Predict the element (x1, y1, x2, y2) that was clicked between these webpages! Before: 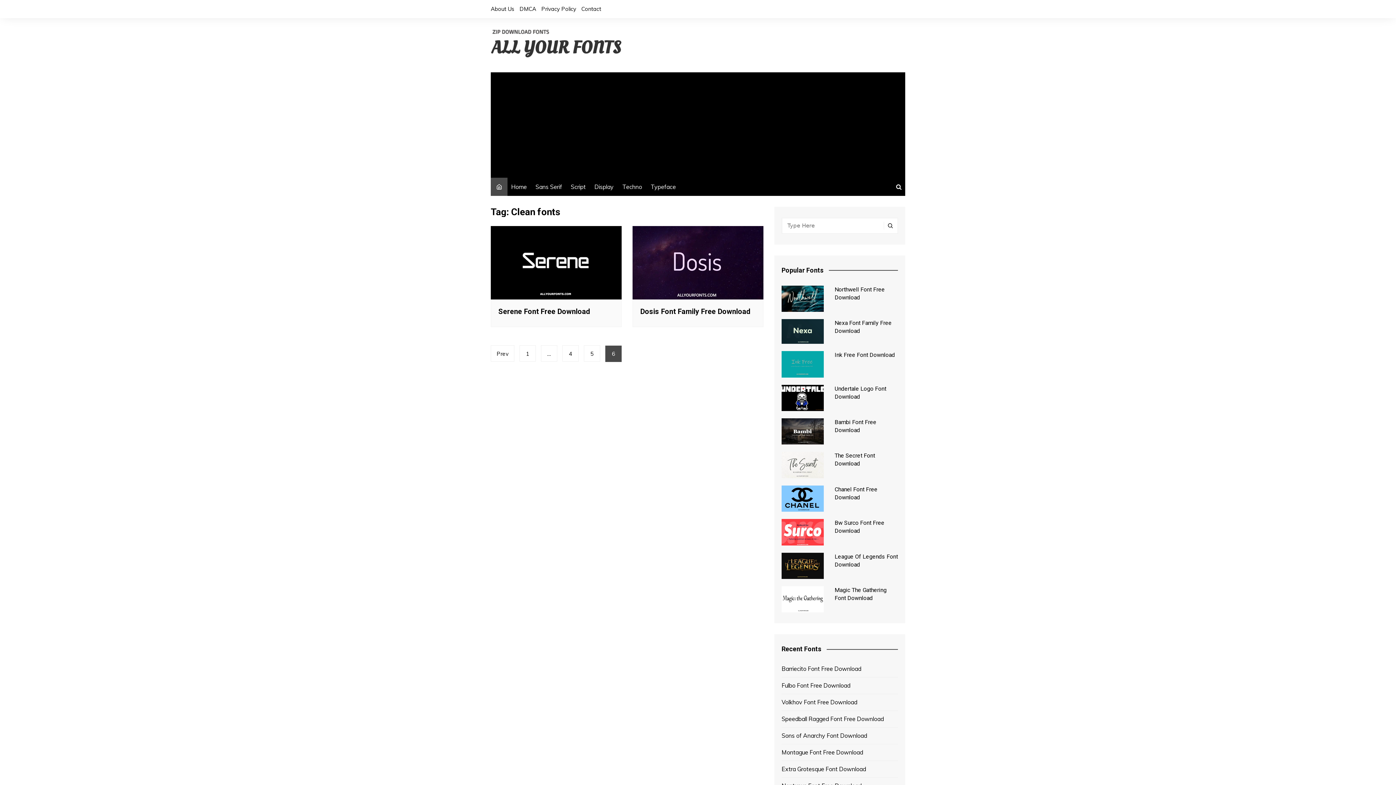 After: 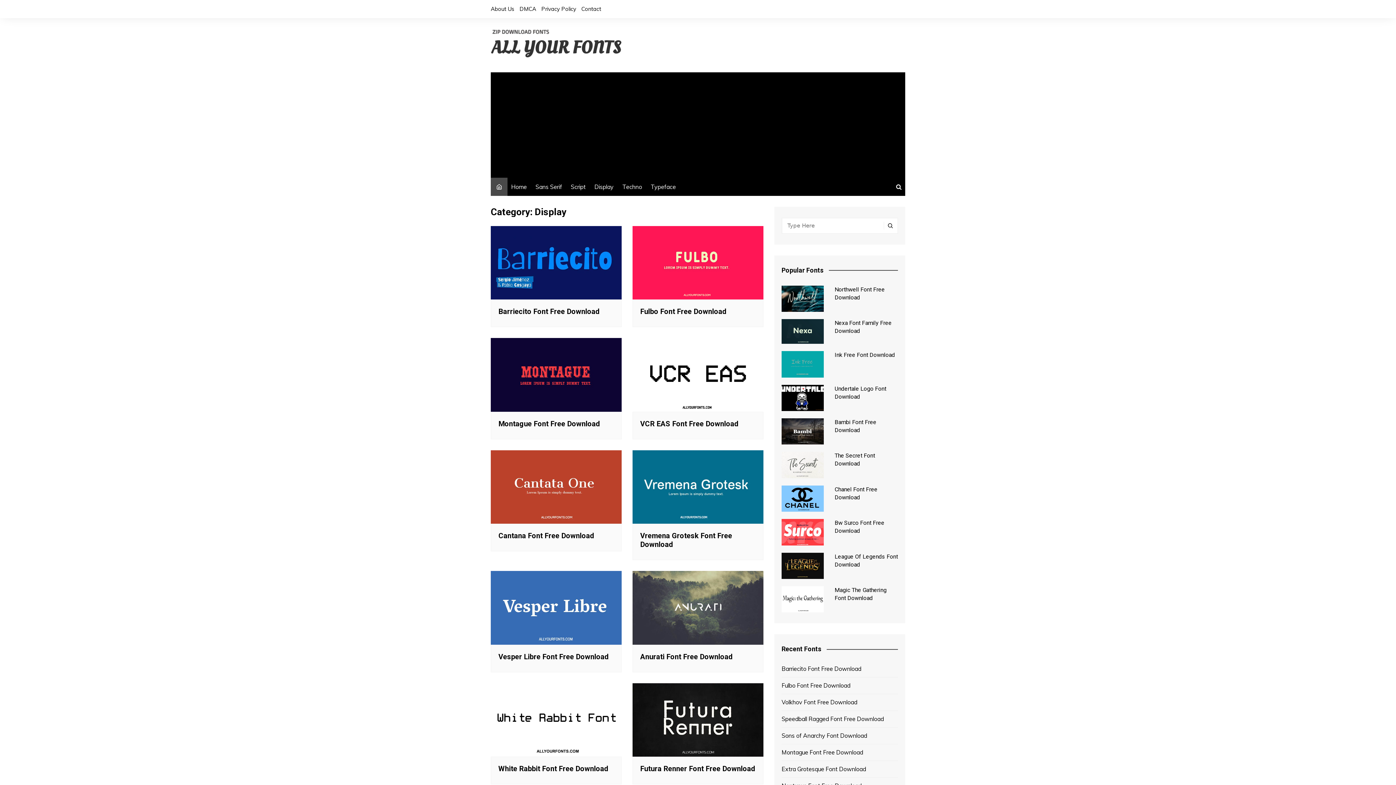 Action: label: Display bbox: (590, 177, 617, 195)